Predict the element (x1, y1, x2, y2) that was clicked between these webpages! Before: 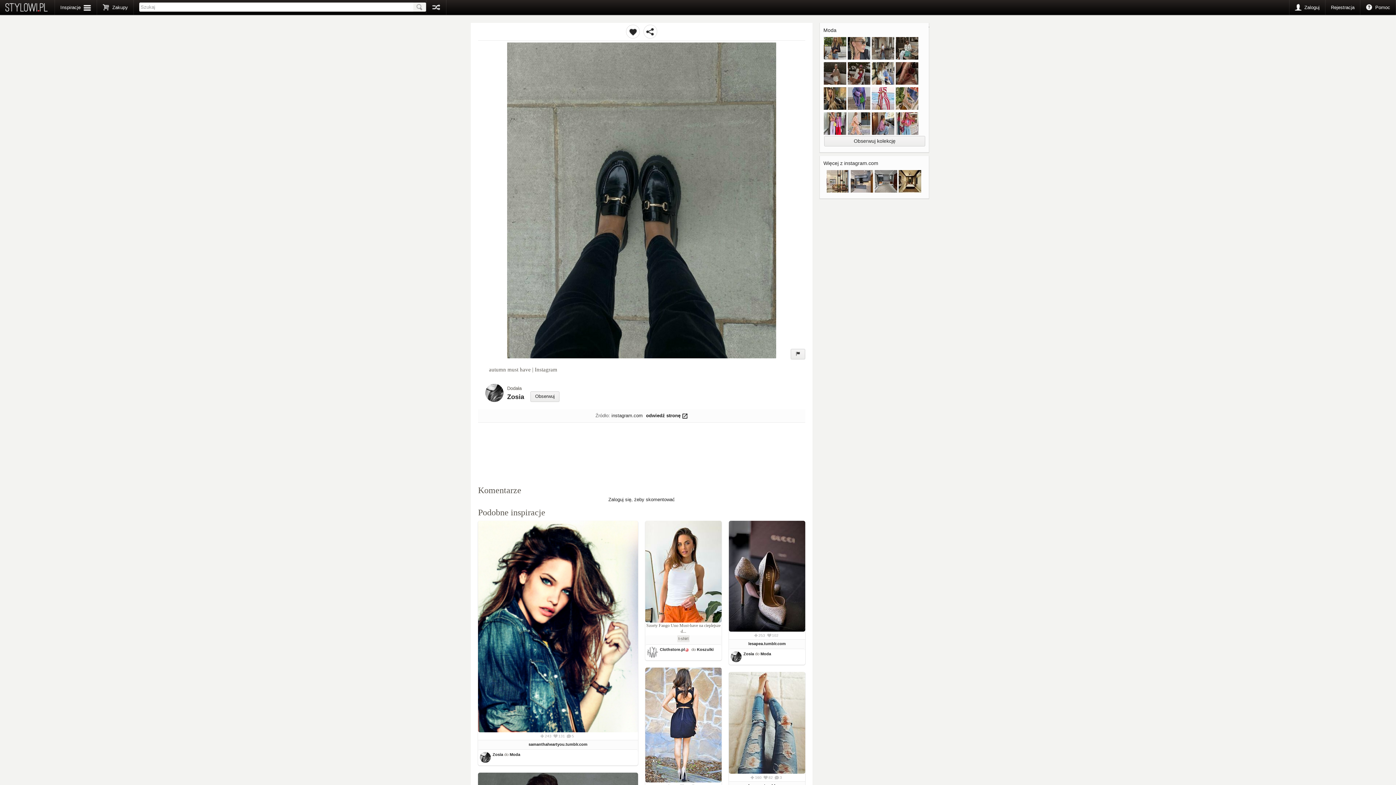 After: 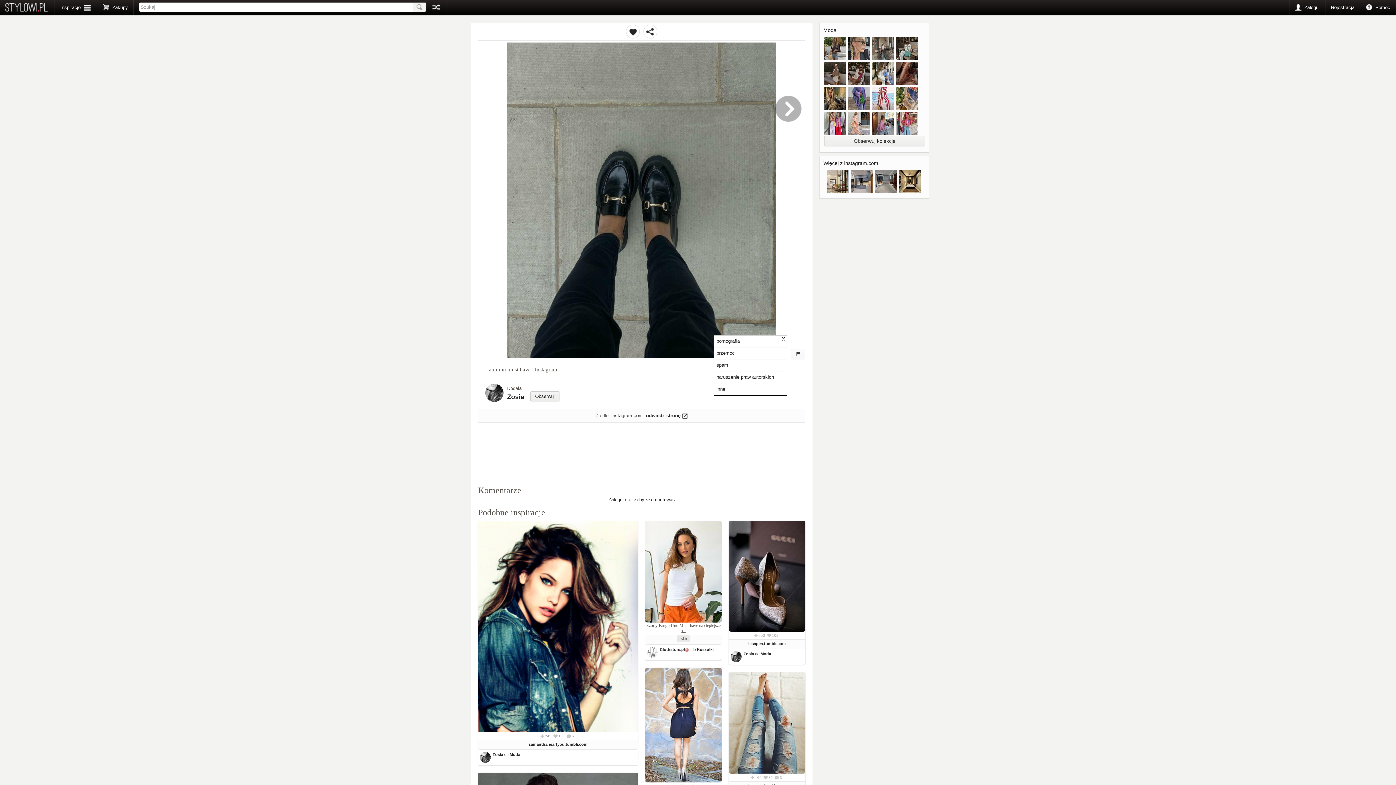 Action: bbox: (790, 349, 805, 359)